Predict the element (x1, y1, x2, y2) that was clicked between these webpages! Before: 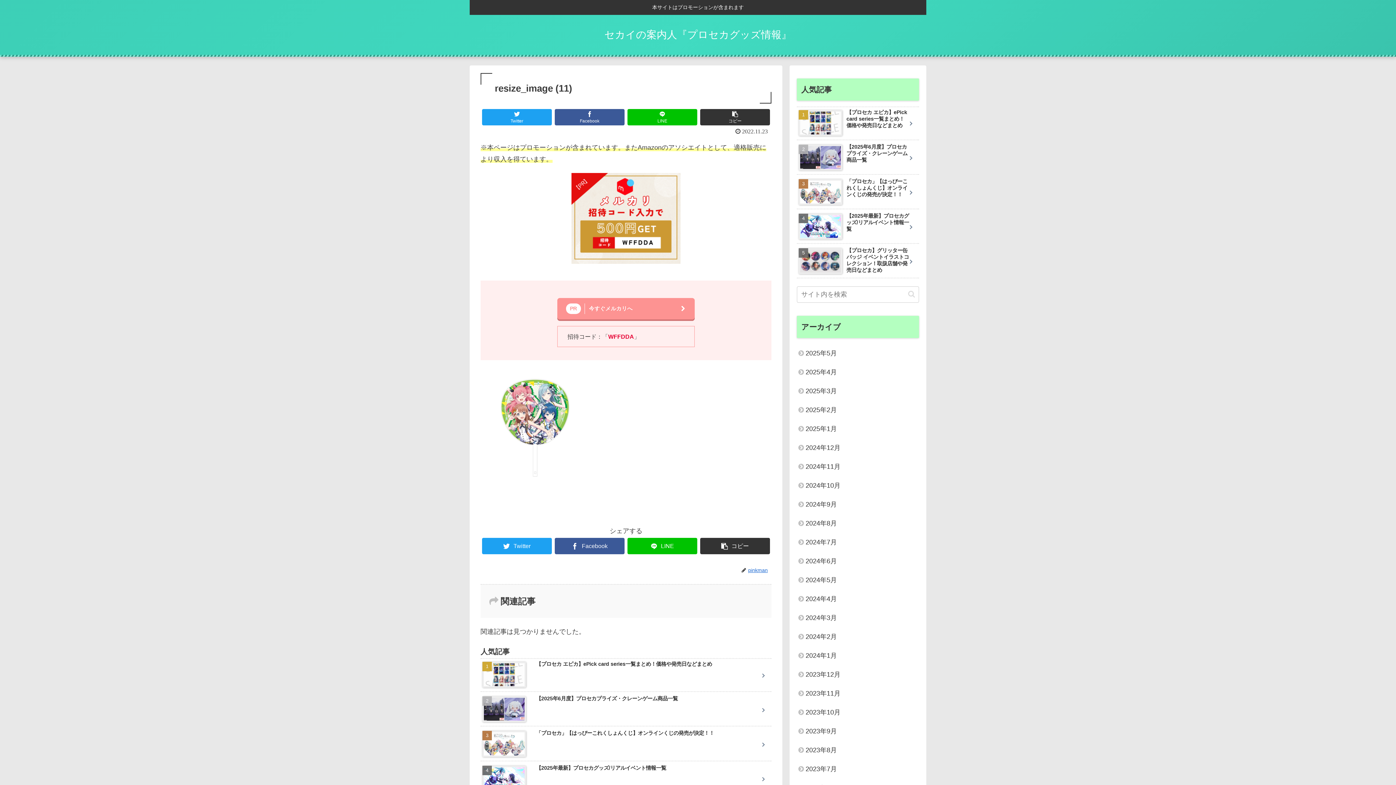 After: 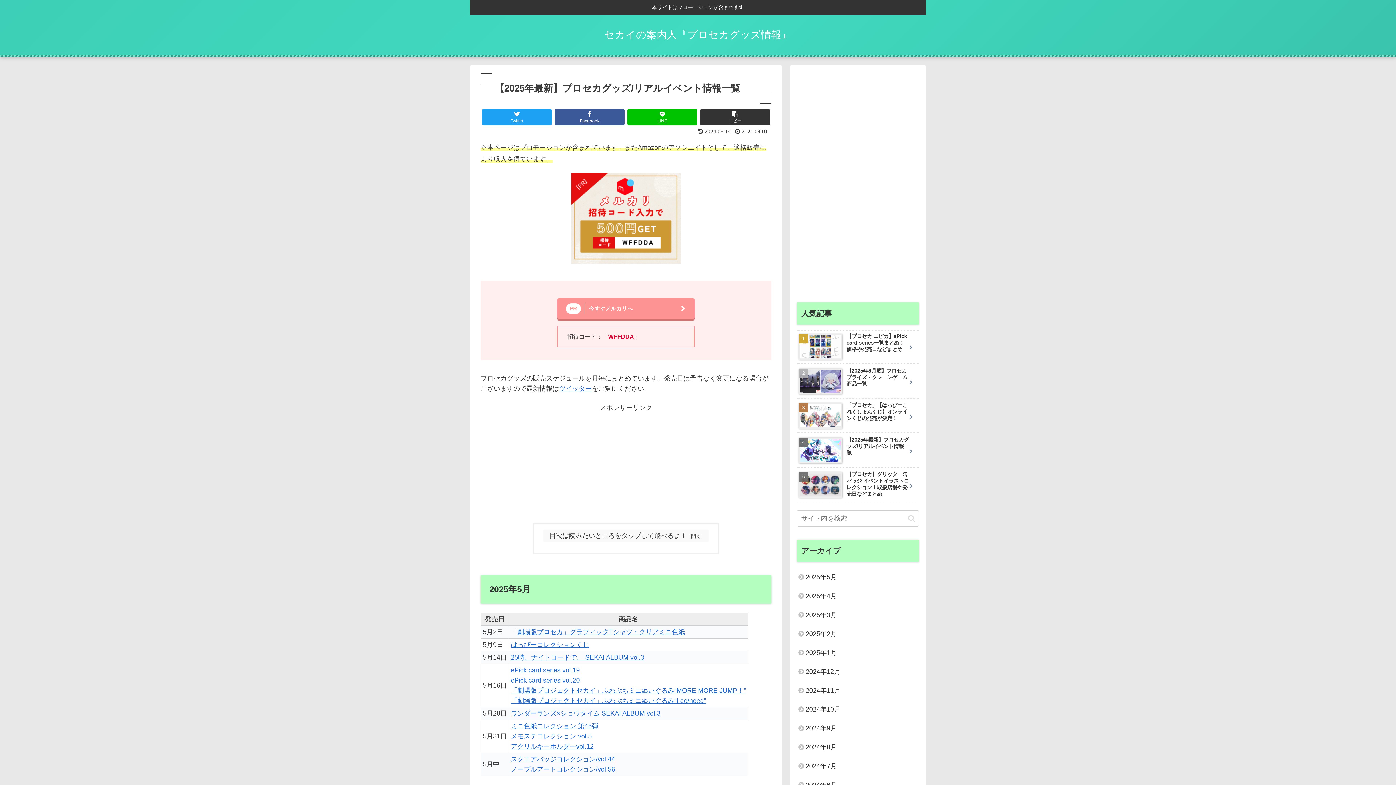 Action: bbox: (480, 763, 771, 796) label: 【2025年最新】プロセカグッズ/リアルイベント情報一覧